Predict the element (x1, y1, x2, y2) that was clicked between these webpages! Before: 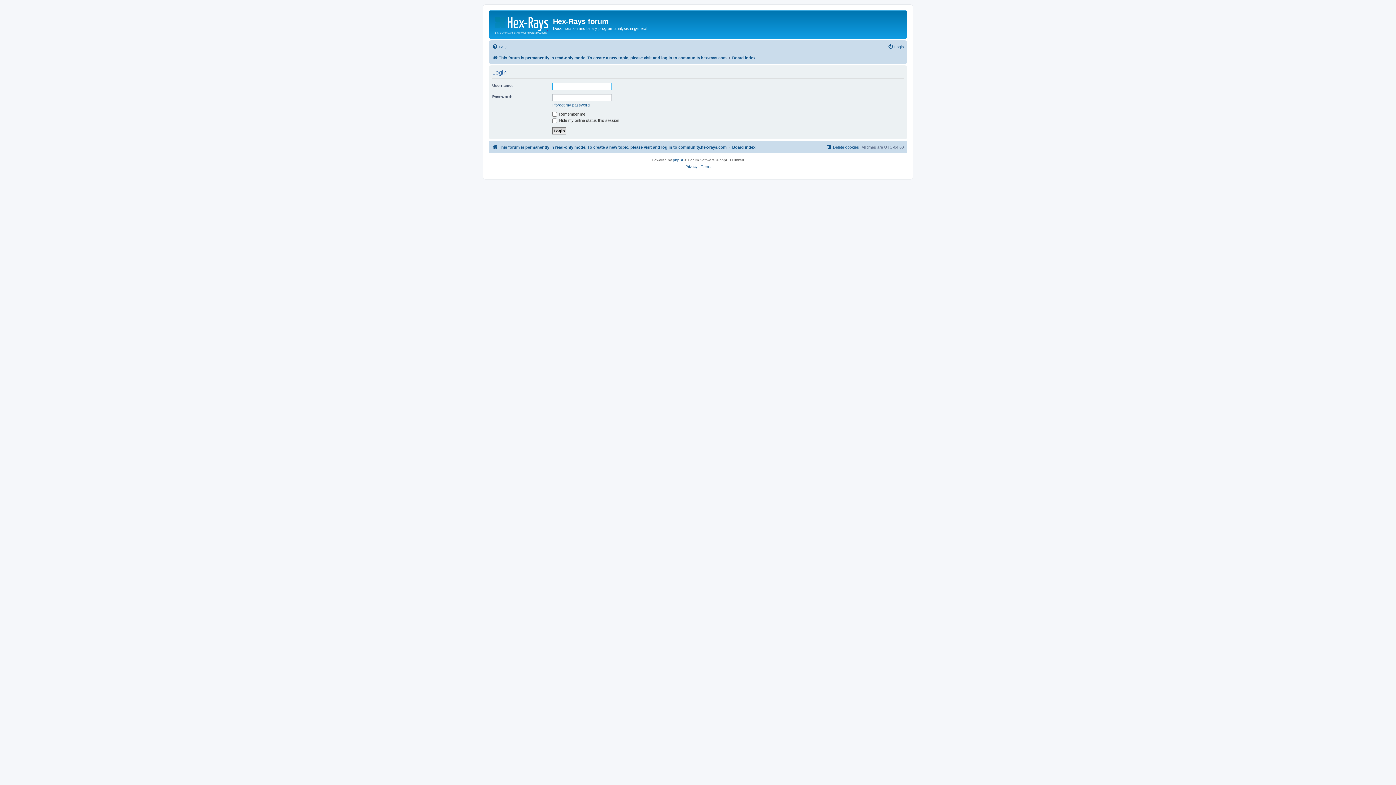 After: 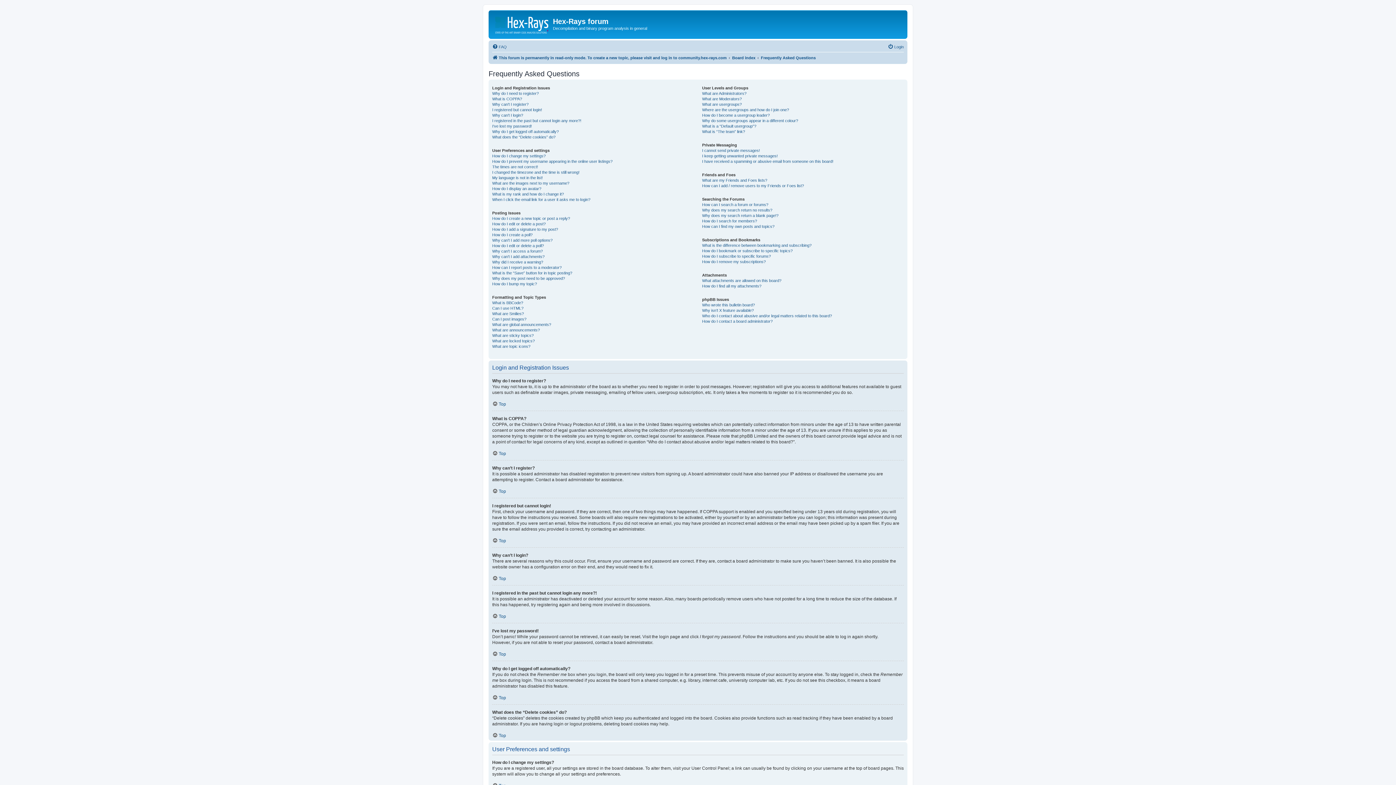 Action: bbox: (492, 42, 506, 51) label: FAQ